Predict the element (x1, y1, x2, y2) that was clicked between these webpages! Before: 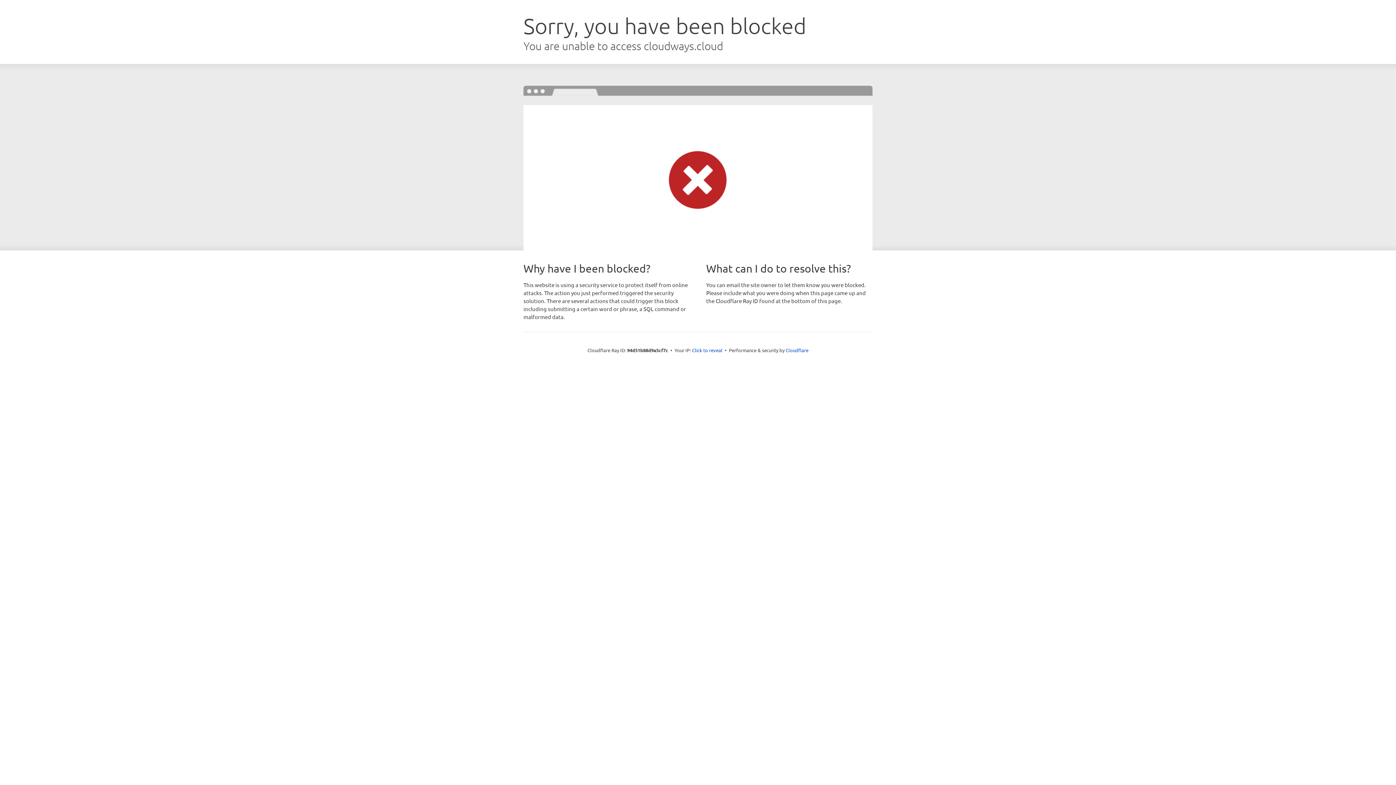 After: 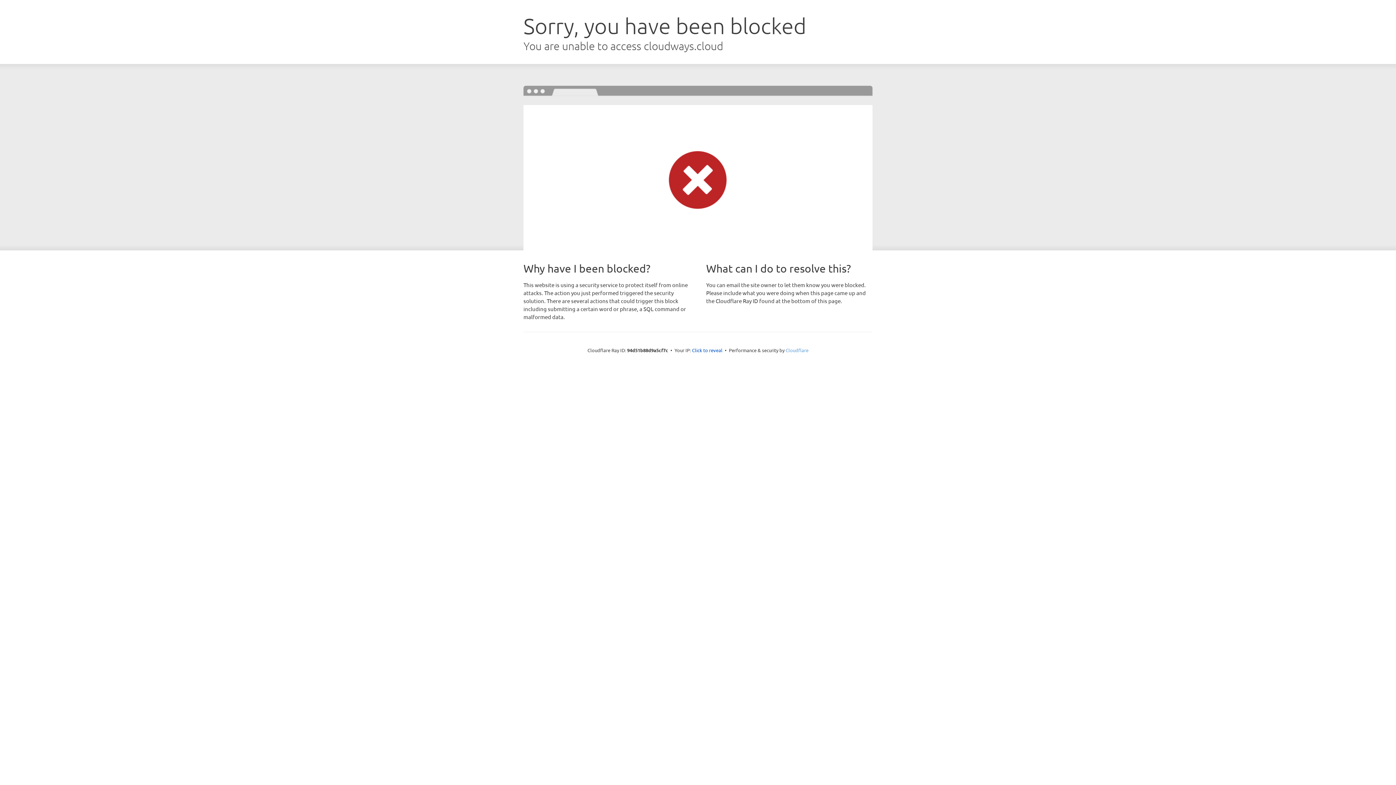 Action: label: Cloudflare bbox: (785, 347, 808, 353)